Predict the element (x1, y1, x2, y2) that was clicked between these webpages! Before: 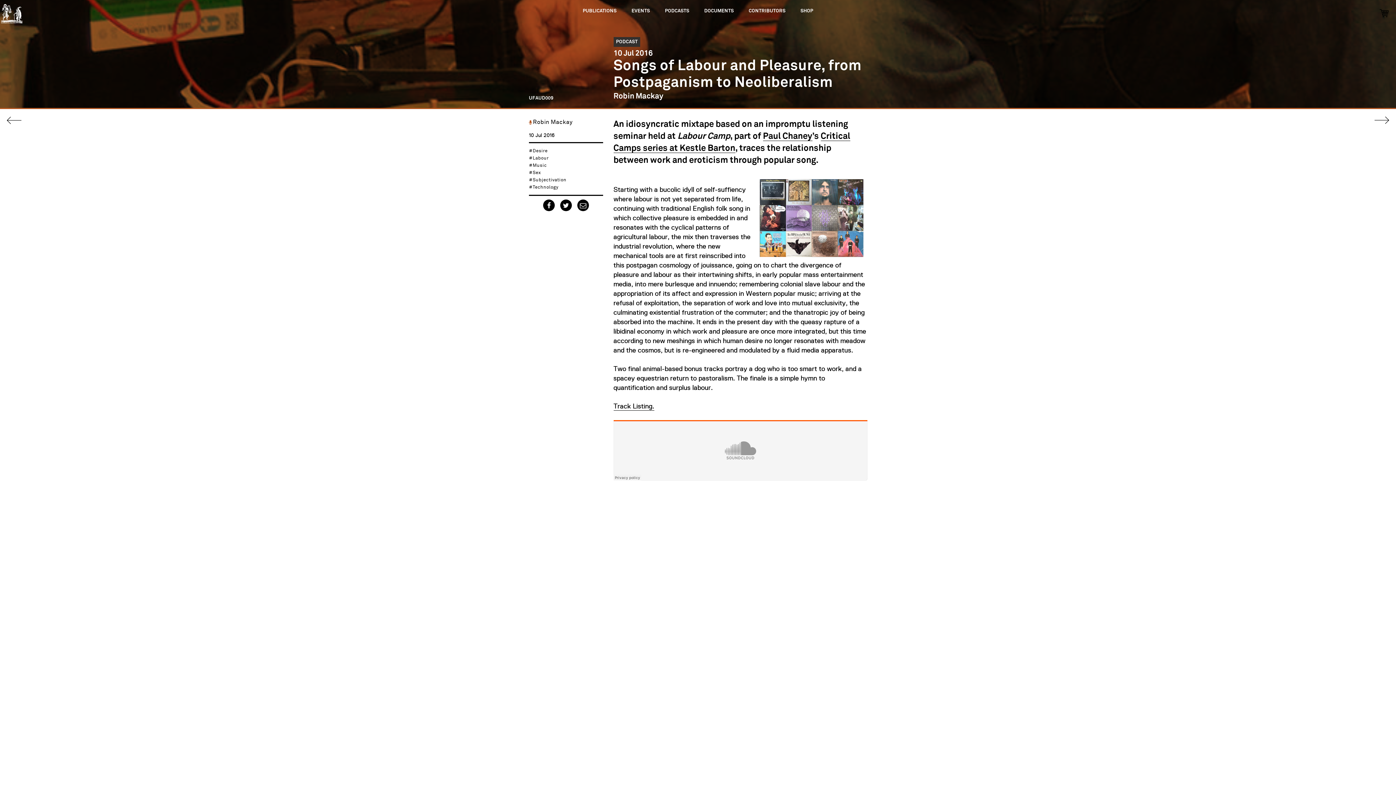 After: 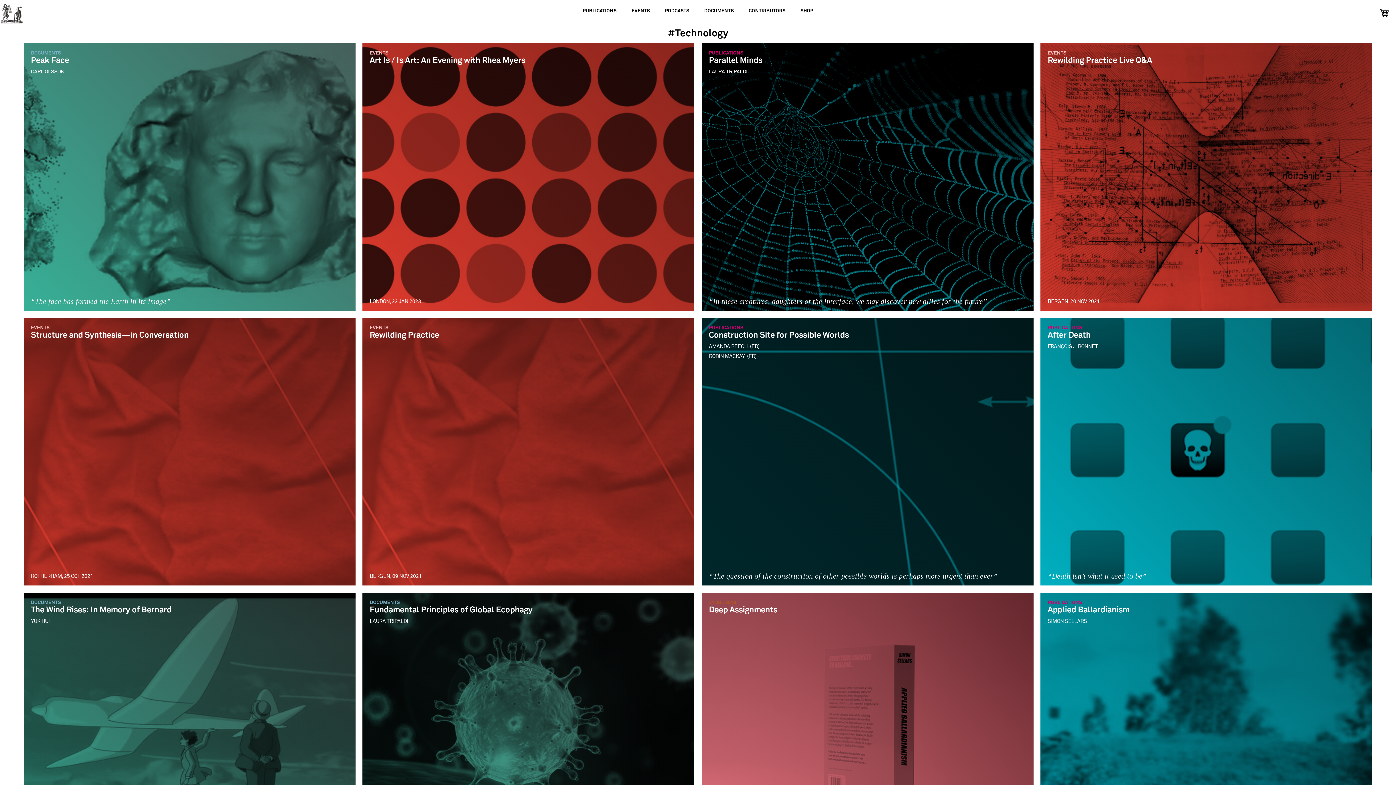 Action: bbox: (532, 184, 558, 191) label: Technology